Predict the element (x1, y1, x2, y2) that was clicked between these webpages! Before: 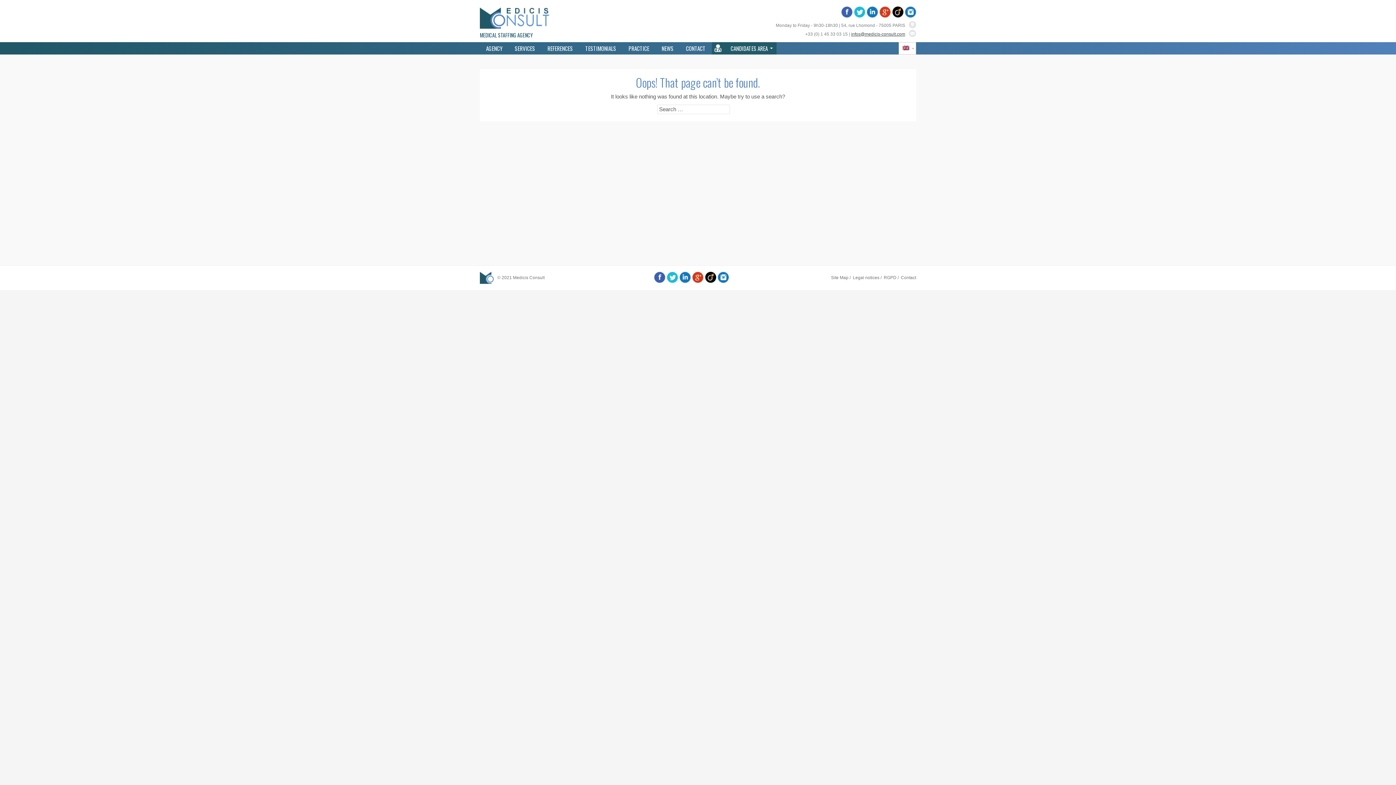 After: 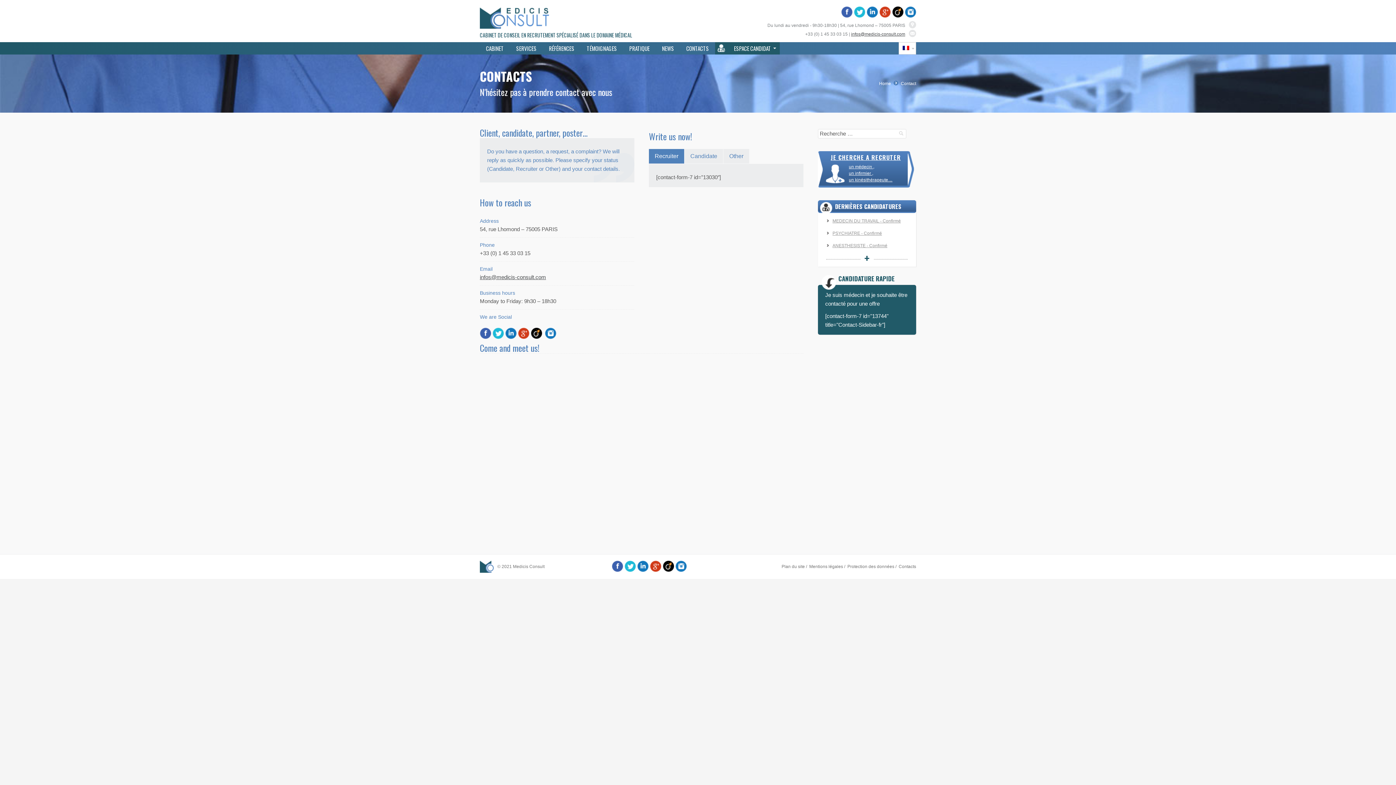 Action: bbox: (901, 275, 916, 280) label: Contact